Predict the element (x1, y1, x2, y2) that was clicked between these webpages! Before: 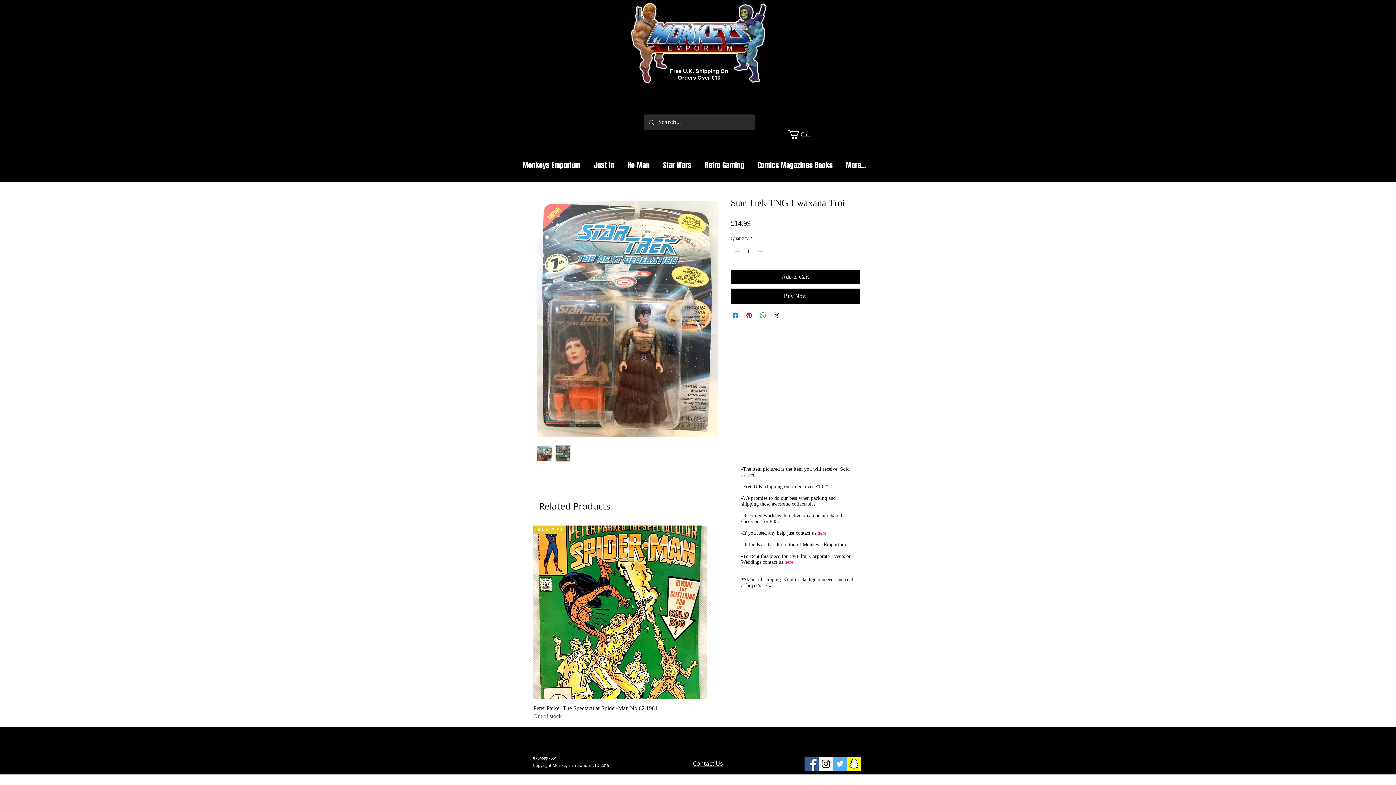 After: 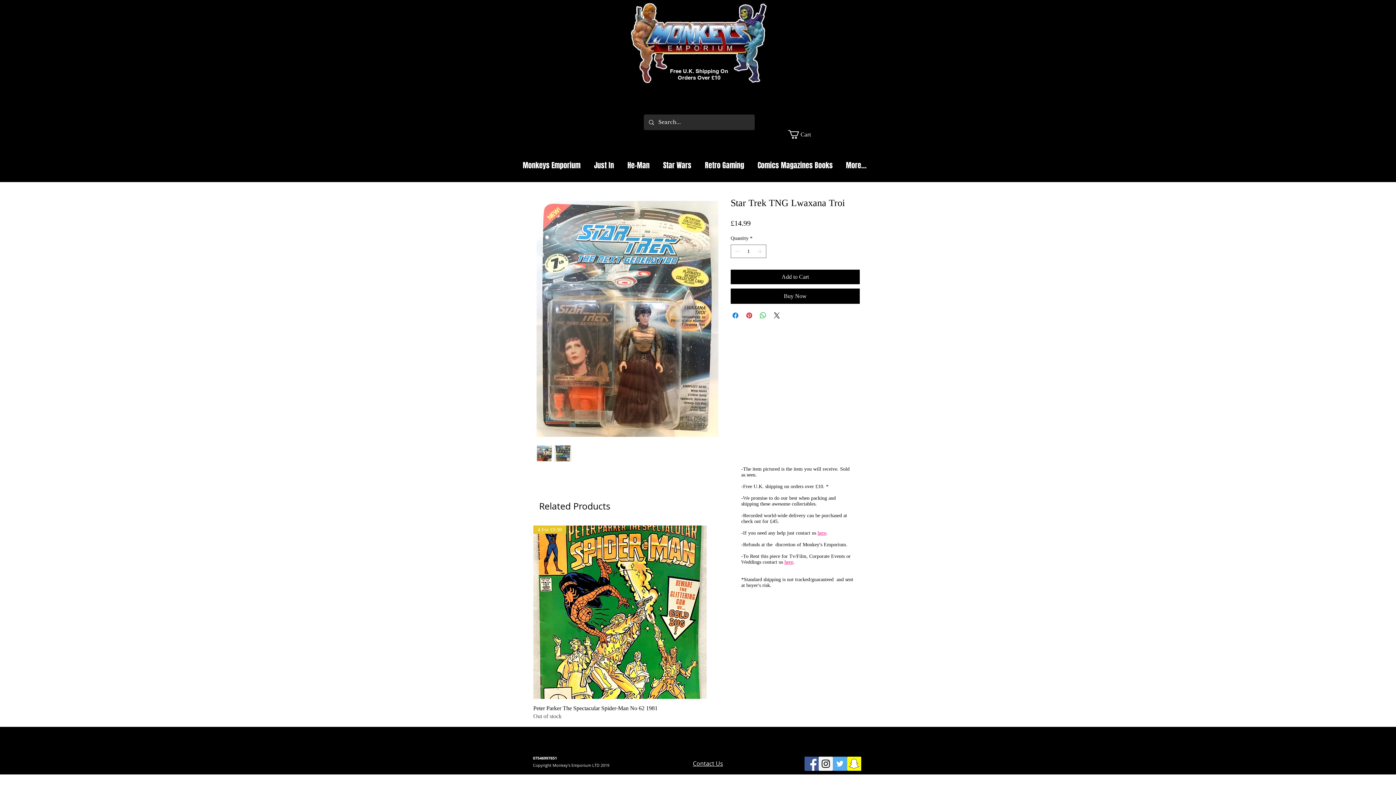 Action: bbox: (784, 559, 793, 564) label: here